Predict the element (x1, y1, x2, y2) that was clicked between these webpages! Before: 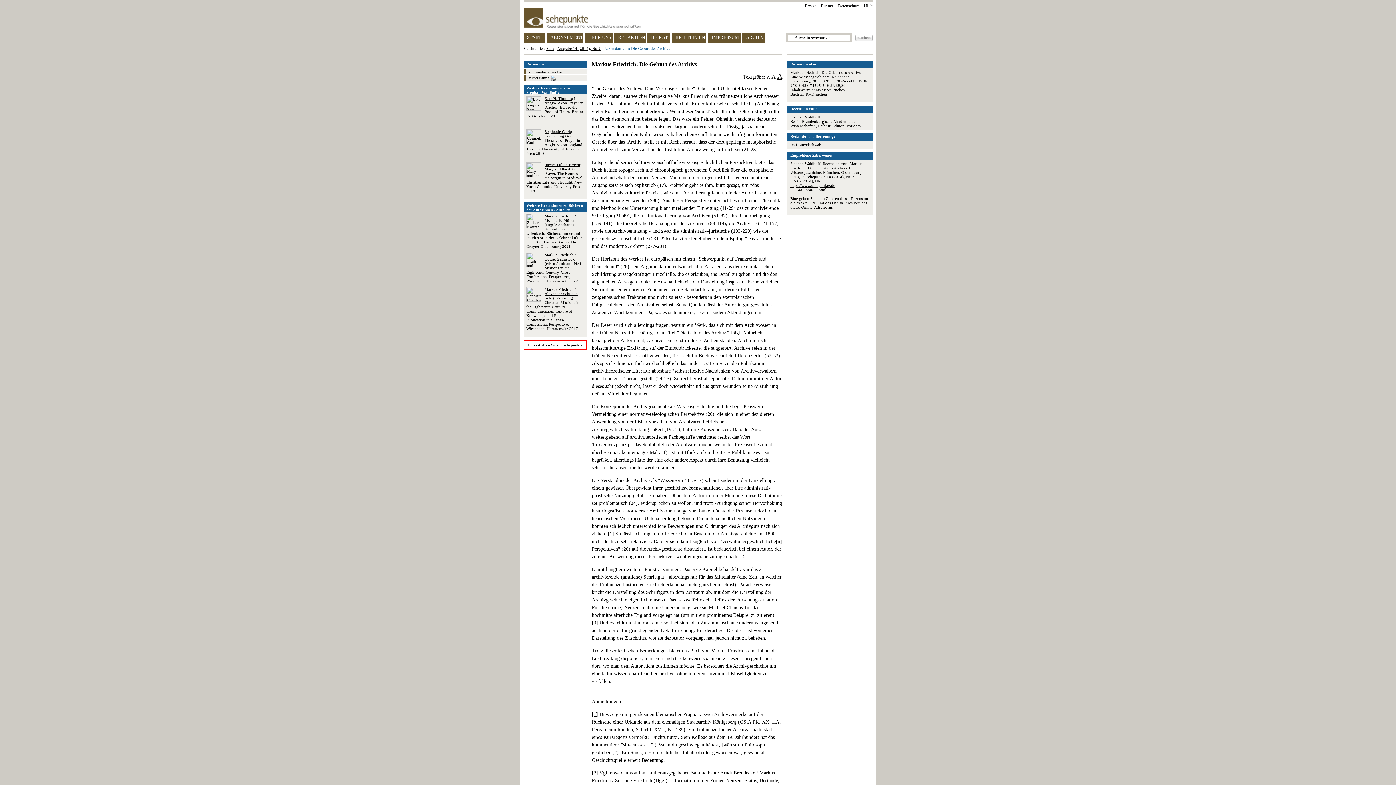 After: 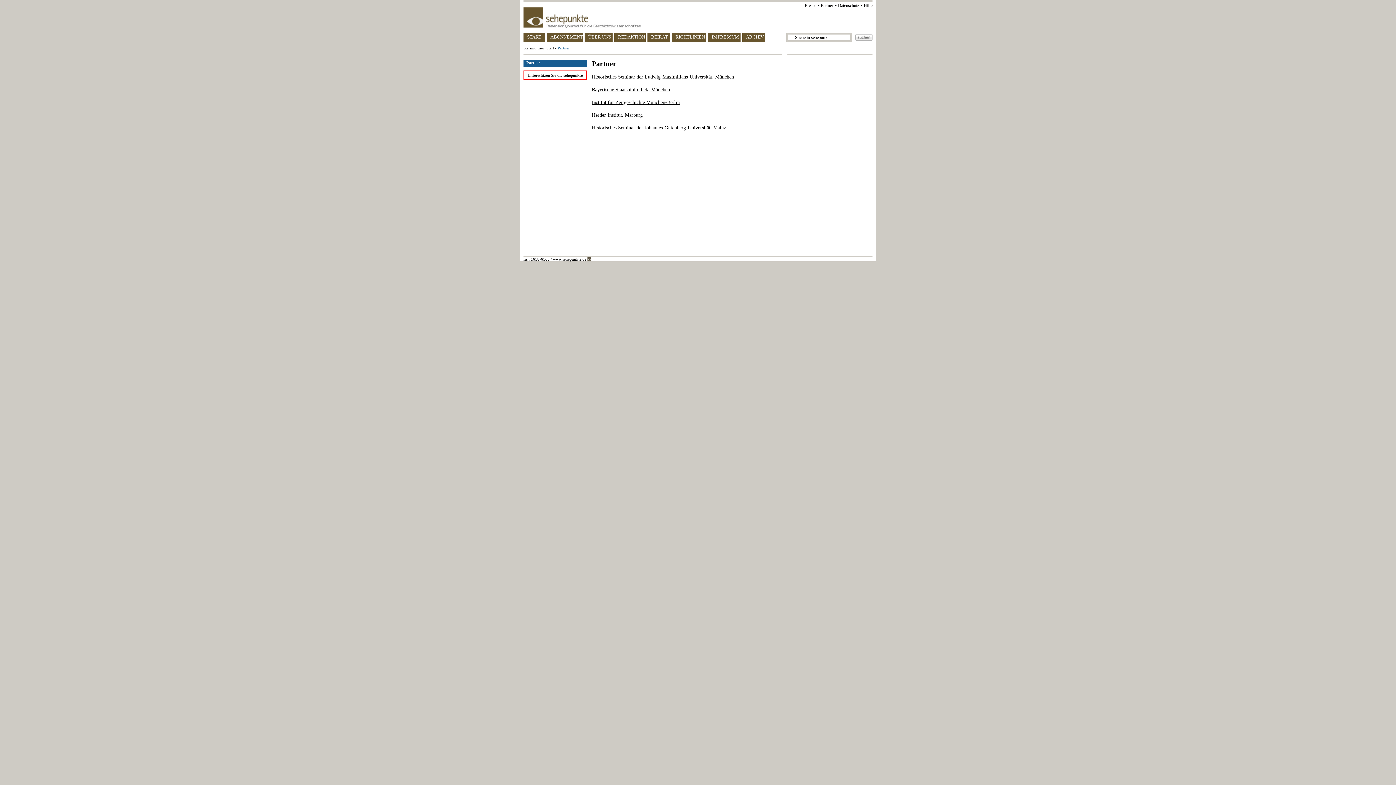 Action: bbox: (821, 3, 833, 8) label: Partner